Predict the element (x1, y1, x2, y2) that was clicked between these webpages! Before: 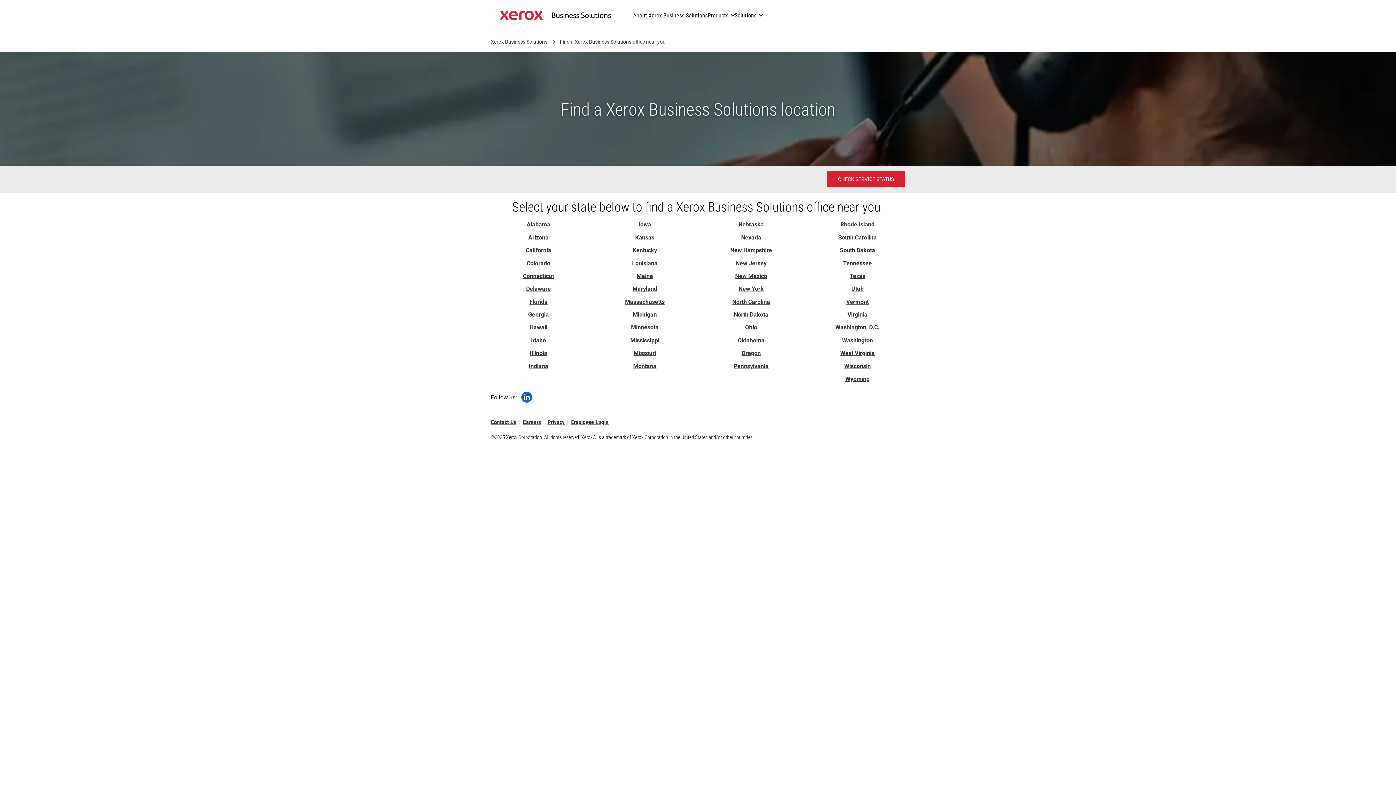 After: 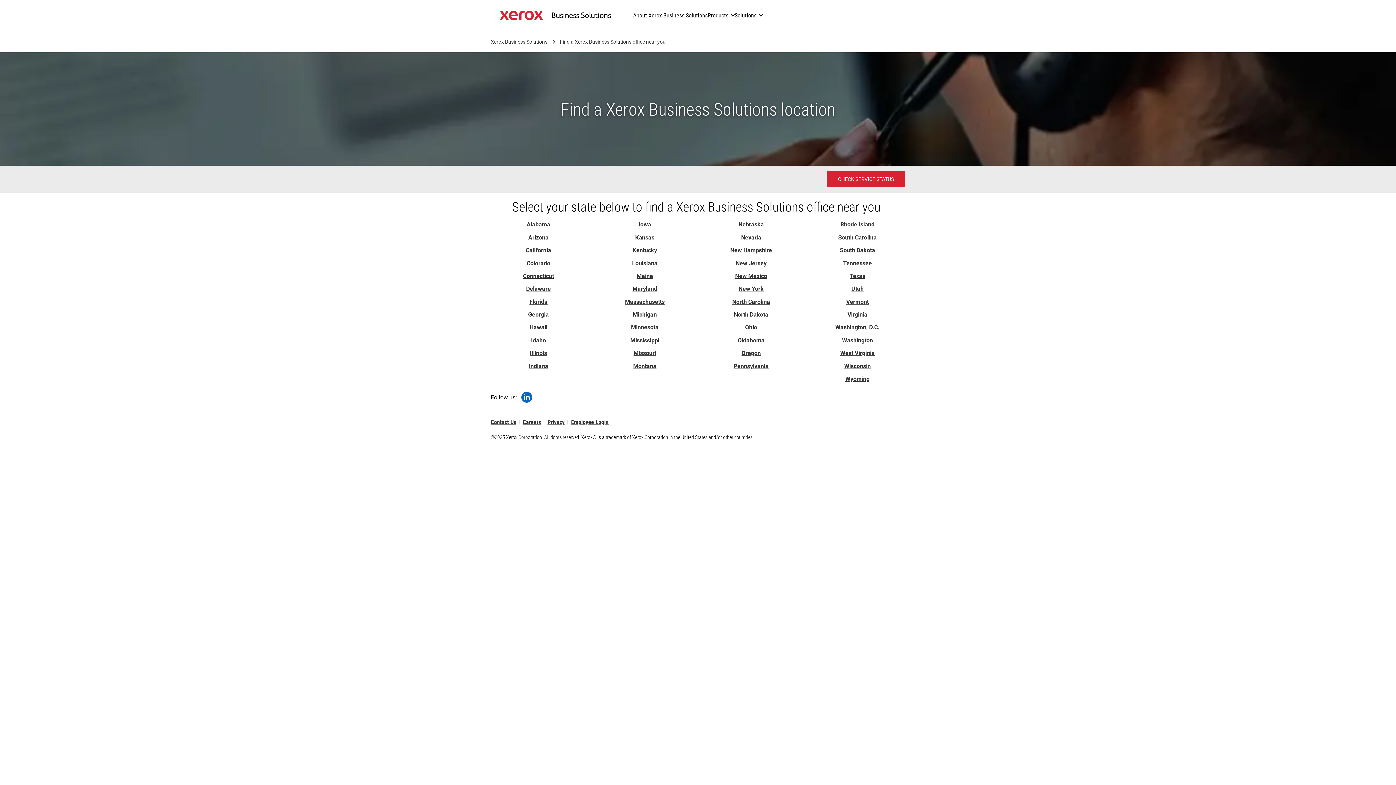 Action: label: Contact Us - Xerox™ Business Solutions bbox: (490, 420, 516, 424)